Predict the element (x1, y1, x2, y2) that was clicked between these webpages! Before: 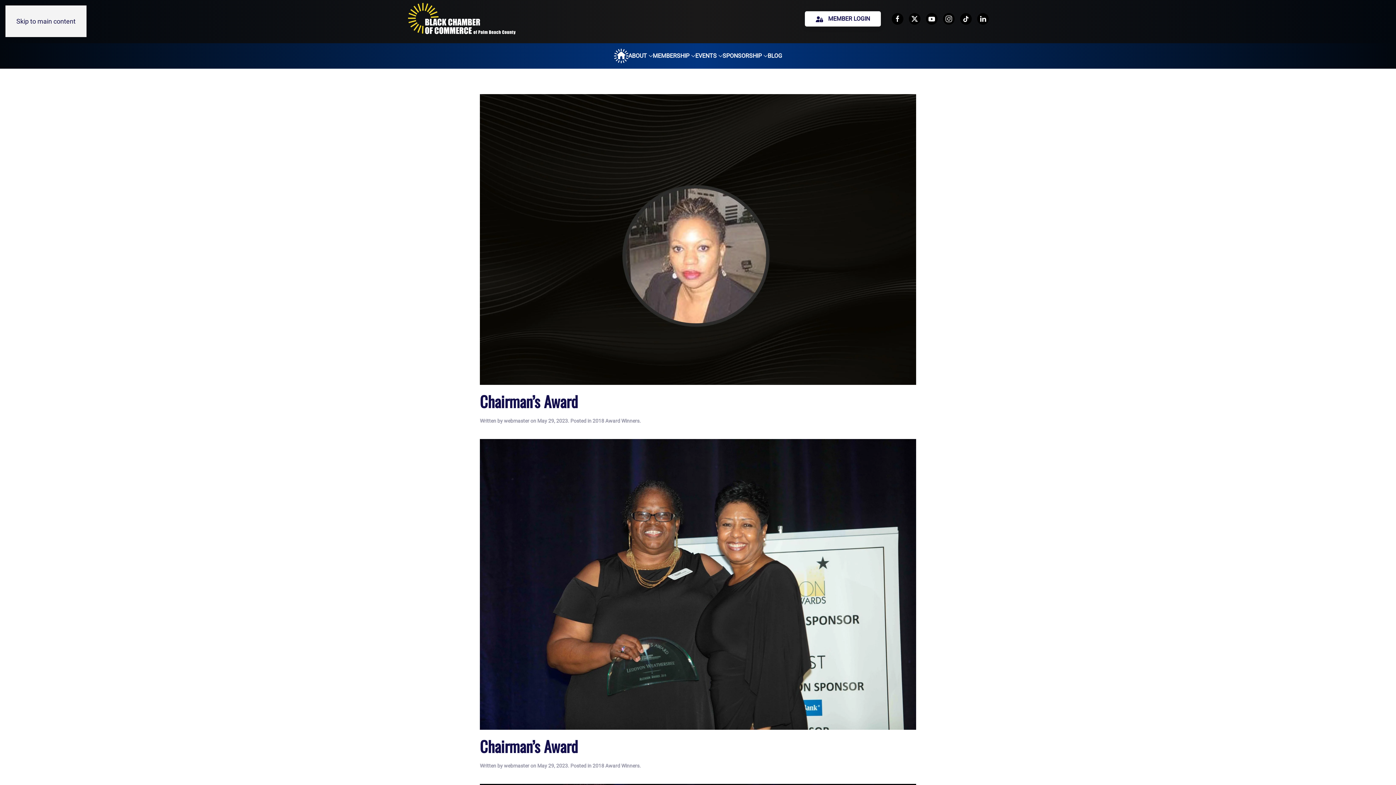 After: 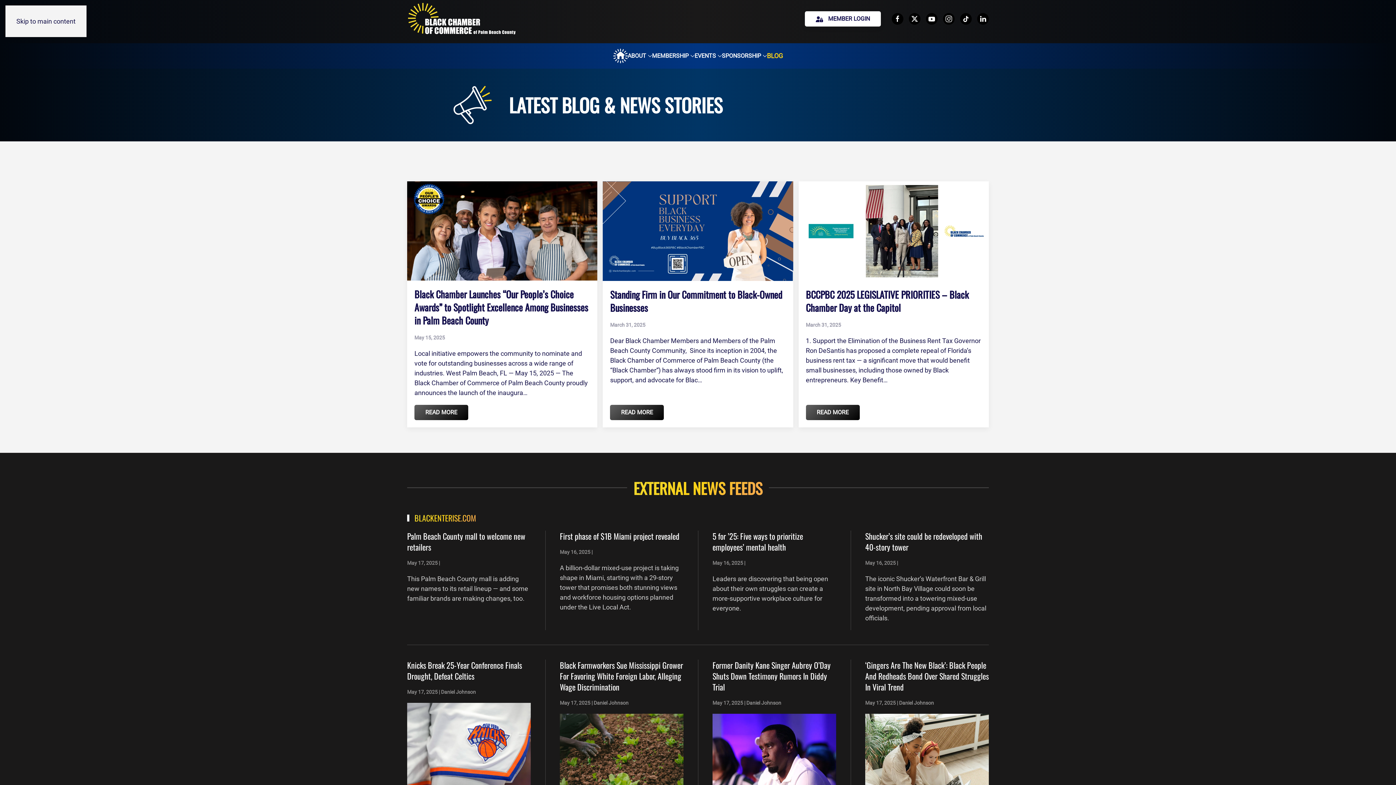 Action: label: BLOG bbox: (767, 43, 782, 68)